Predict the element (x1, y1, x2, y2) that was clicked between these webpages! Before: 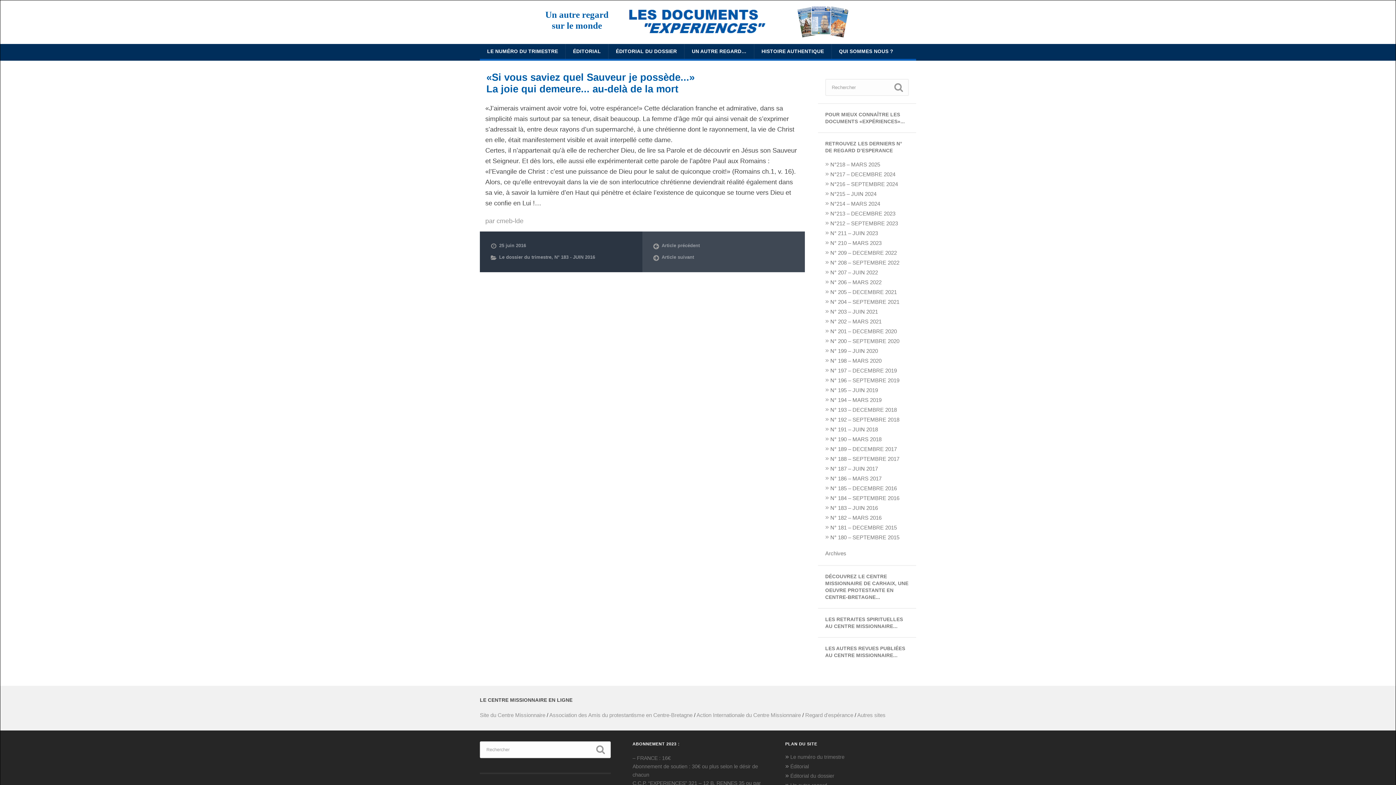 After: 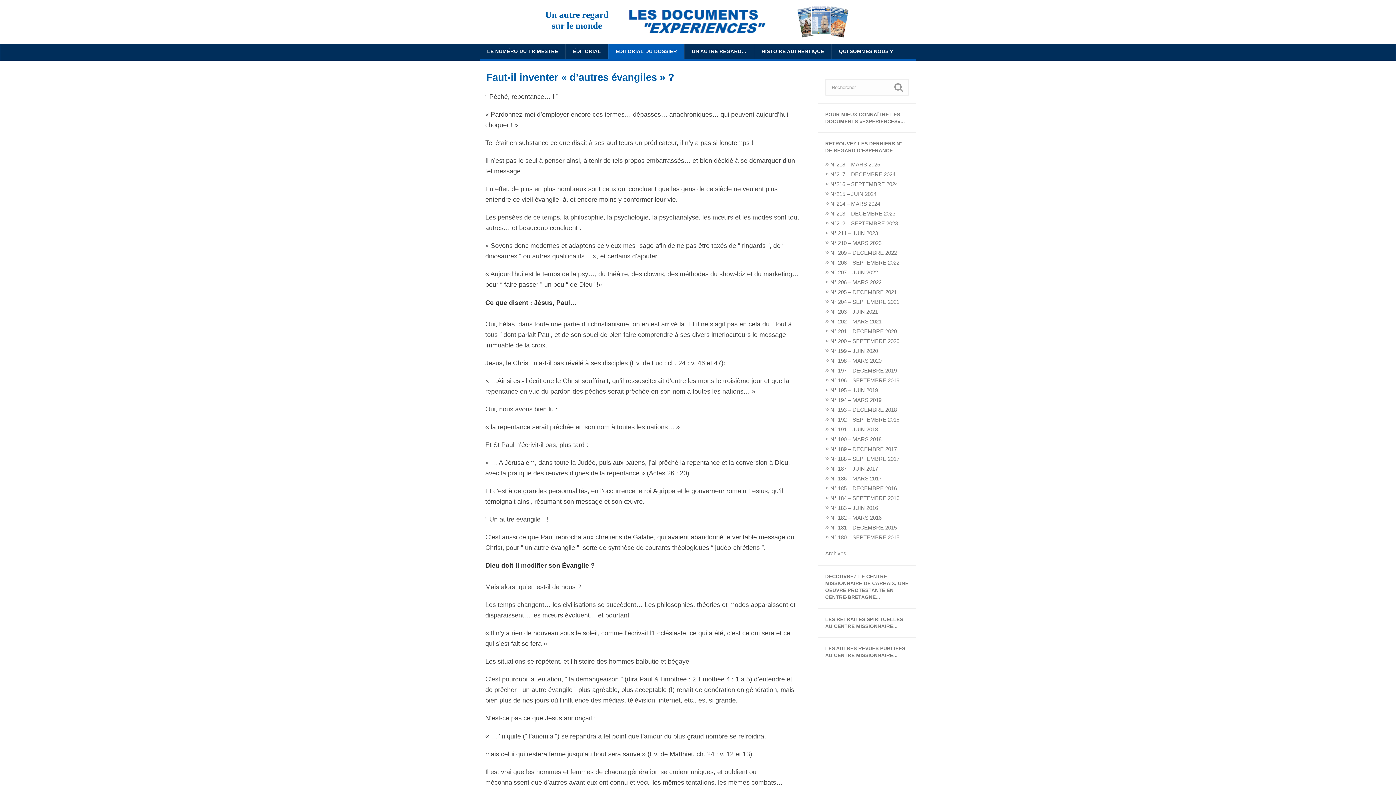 Action: label: Article suivant bbox: (653, 254, 794, 261)